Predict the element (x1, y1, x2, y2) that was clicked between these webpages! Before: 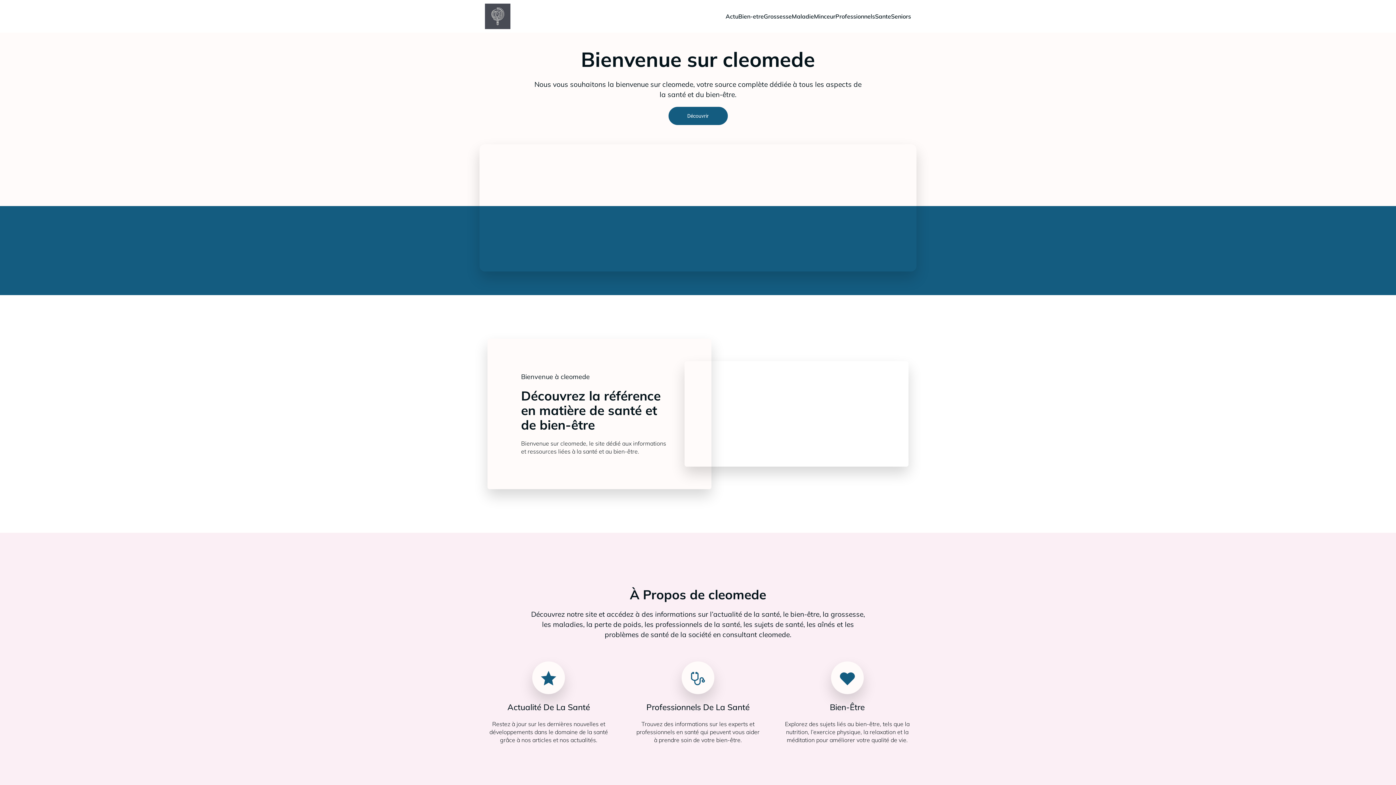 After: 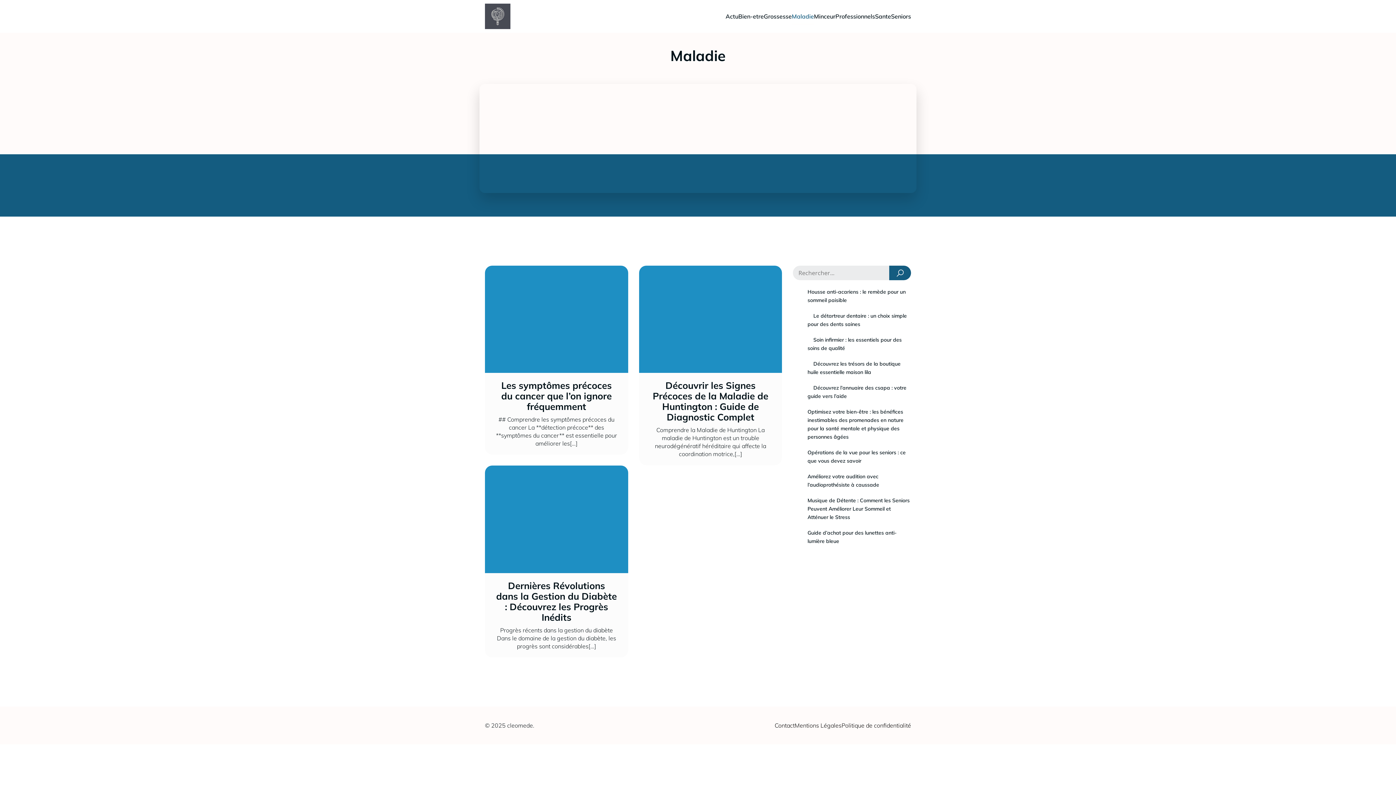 Action: bbox: (792, 8, 814, 24) label: Maladie